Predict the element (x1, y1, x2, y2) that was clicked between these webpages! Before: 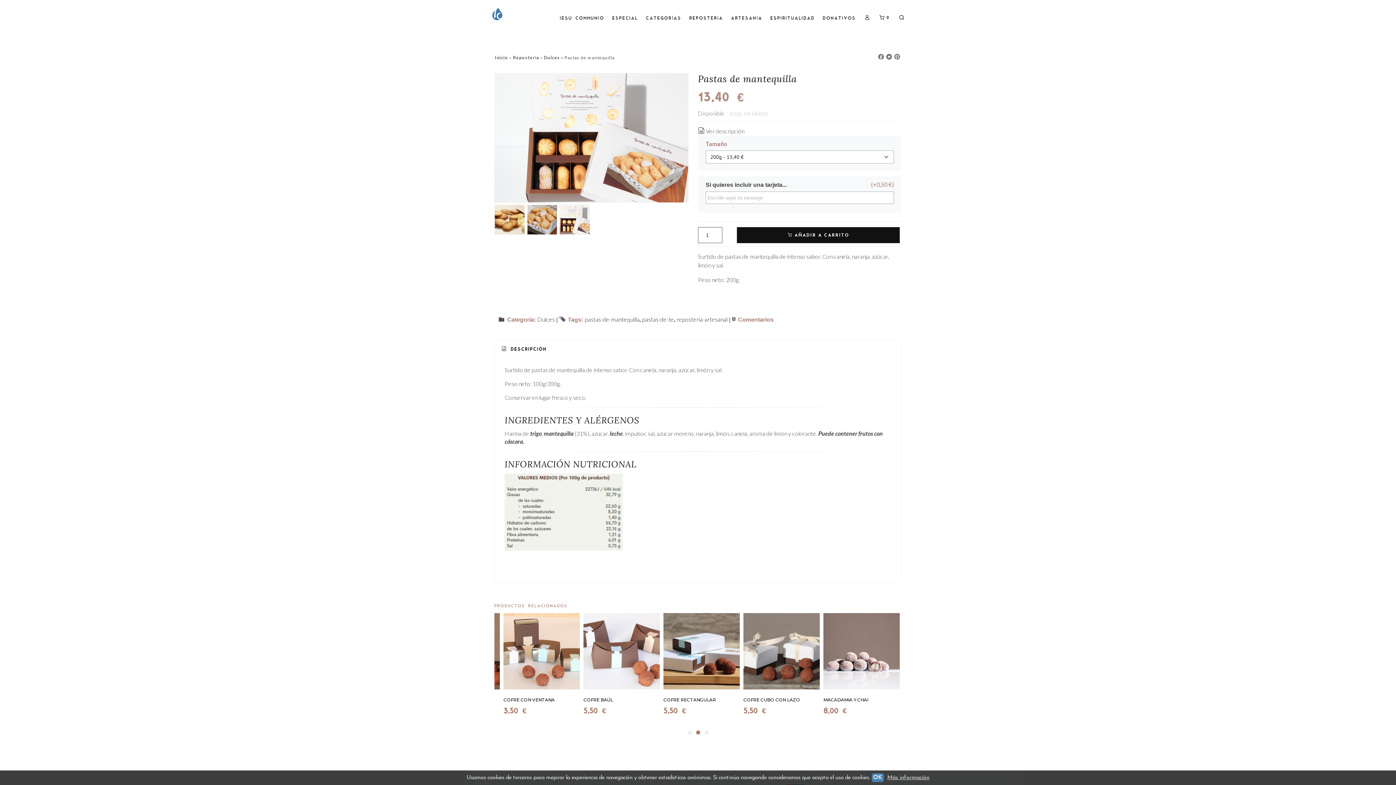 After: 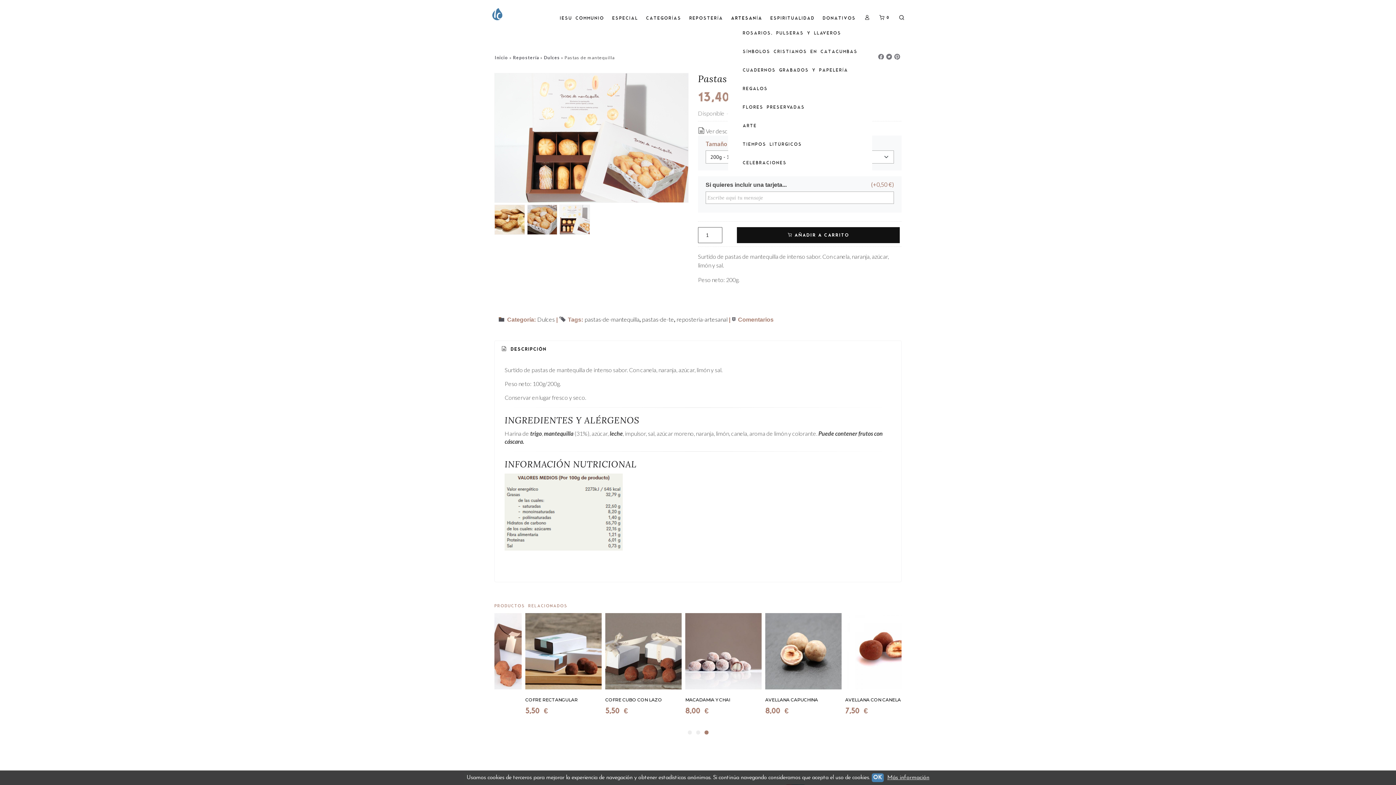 Action: bbox: (728, 10, 765, 25) label: ARTESANÍA